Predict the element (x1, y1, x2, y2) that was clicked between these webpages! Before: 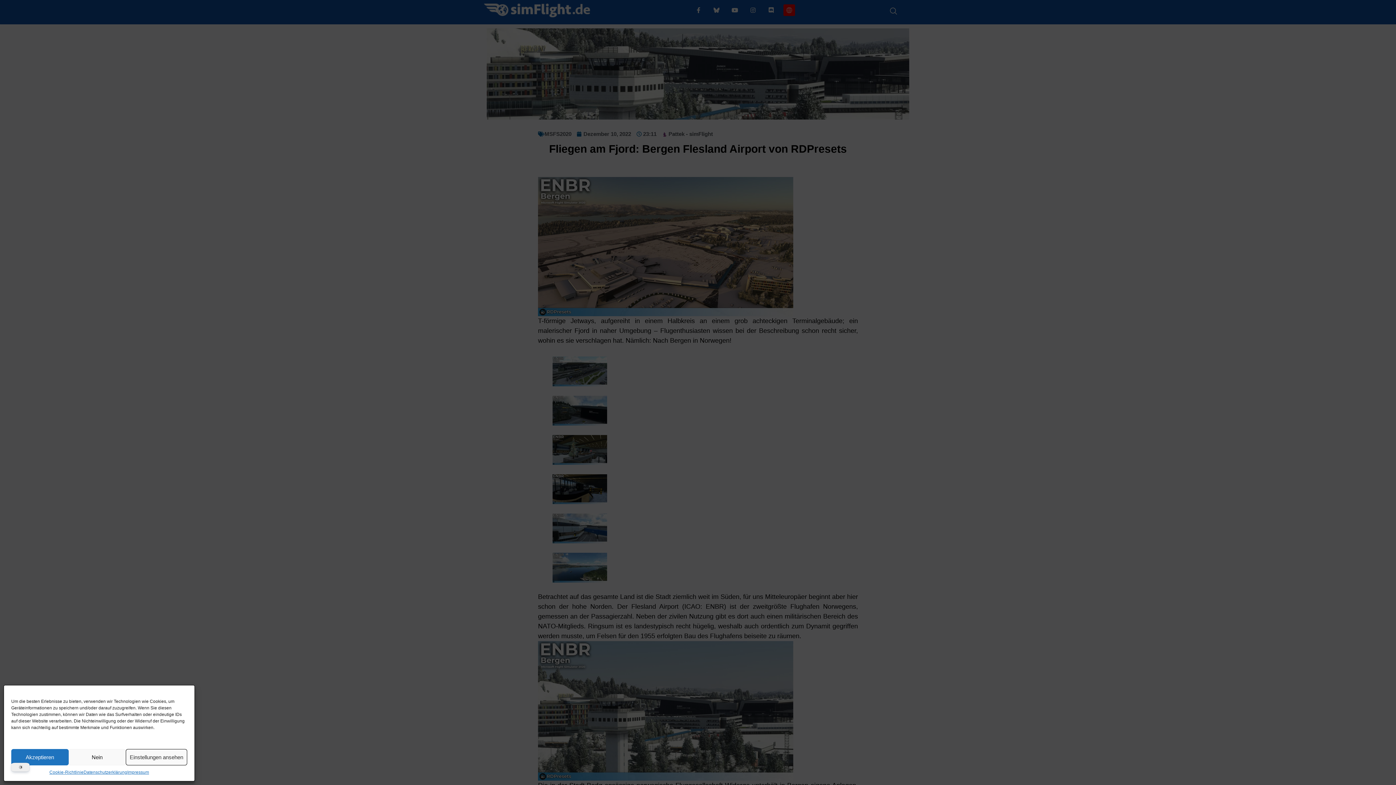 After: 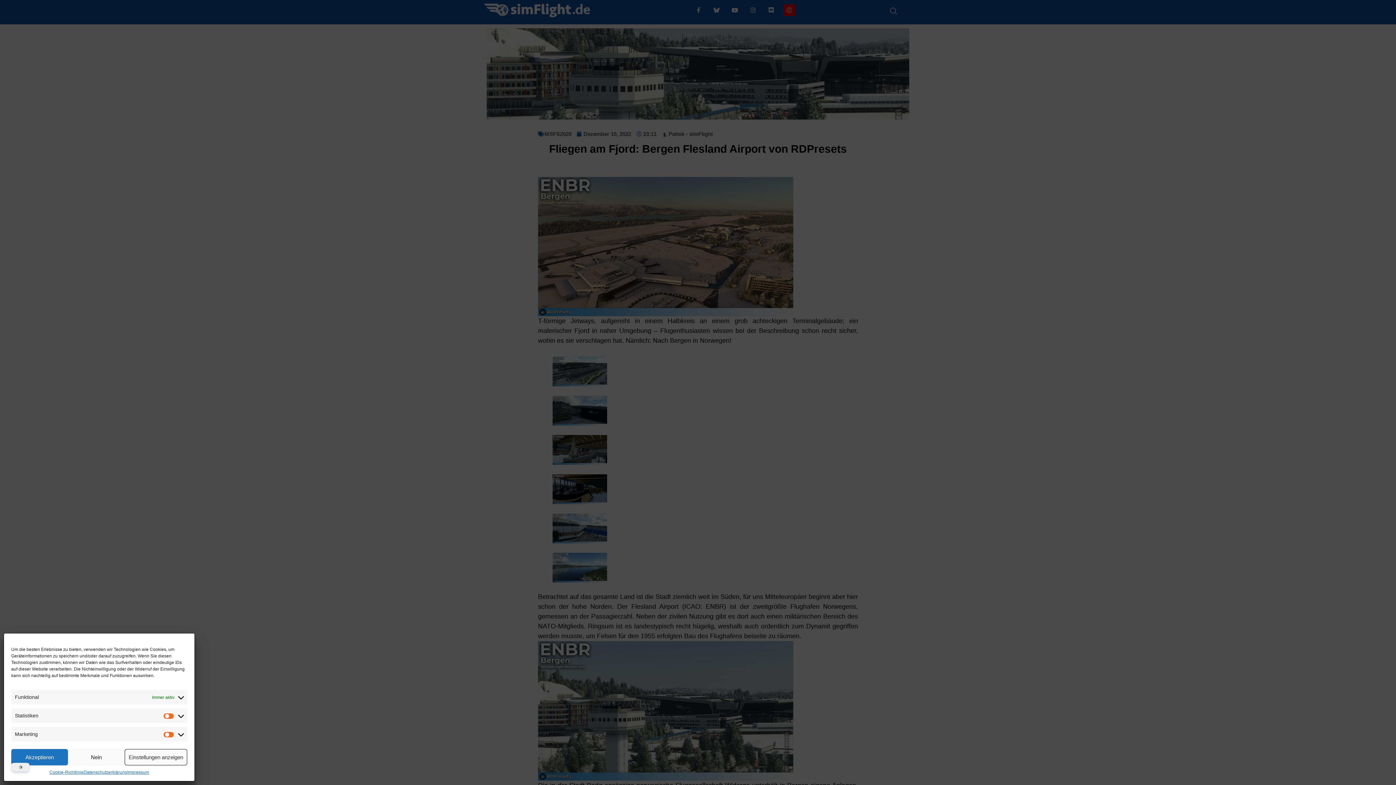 Action: bbox: (125, 749, 187, 765) label: Einstellungen ansehen